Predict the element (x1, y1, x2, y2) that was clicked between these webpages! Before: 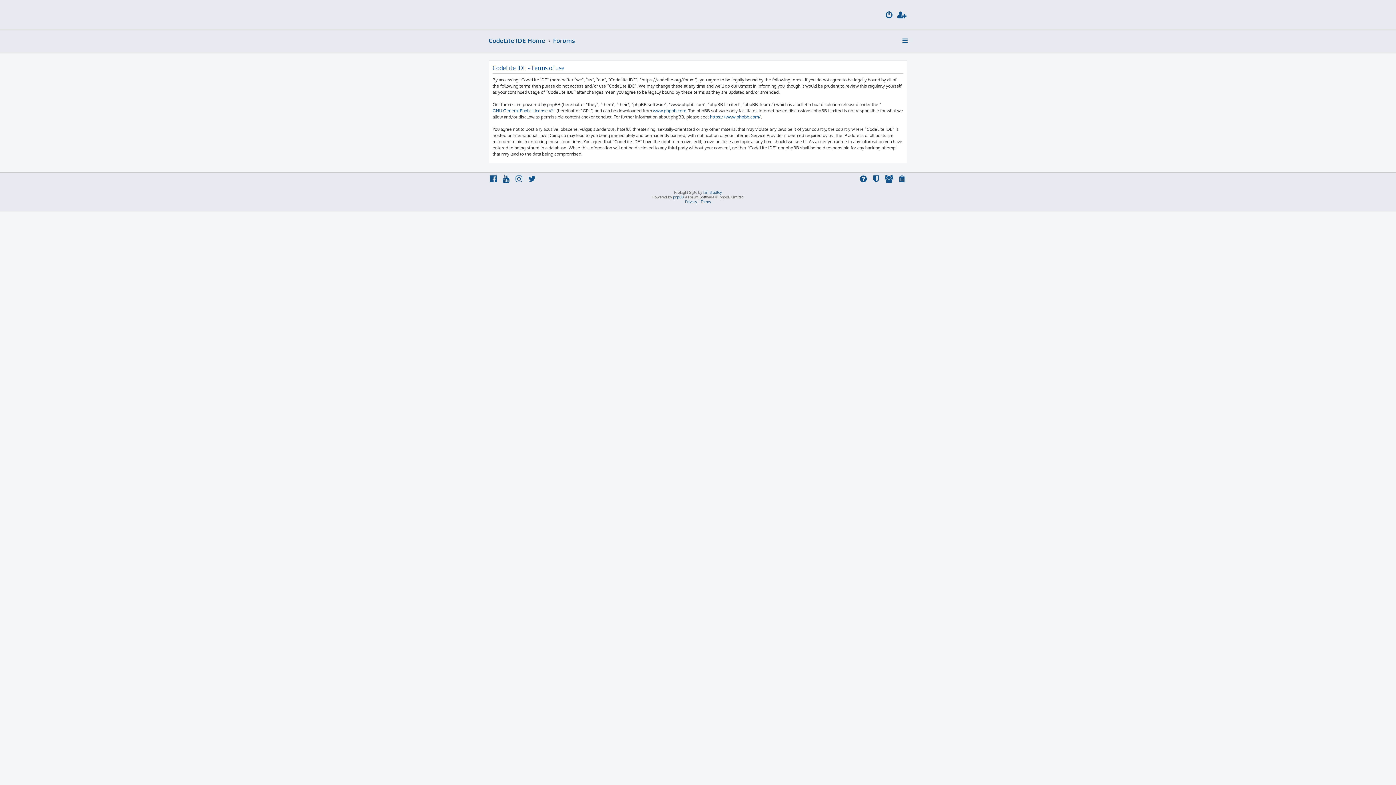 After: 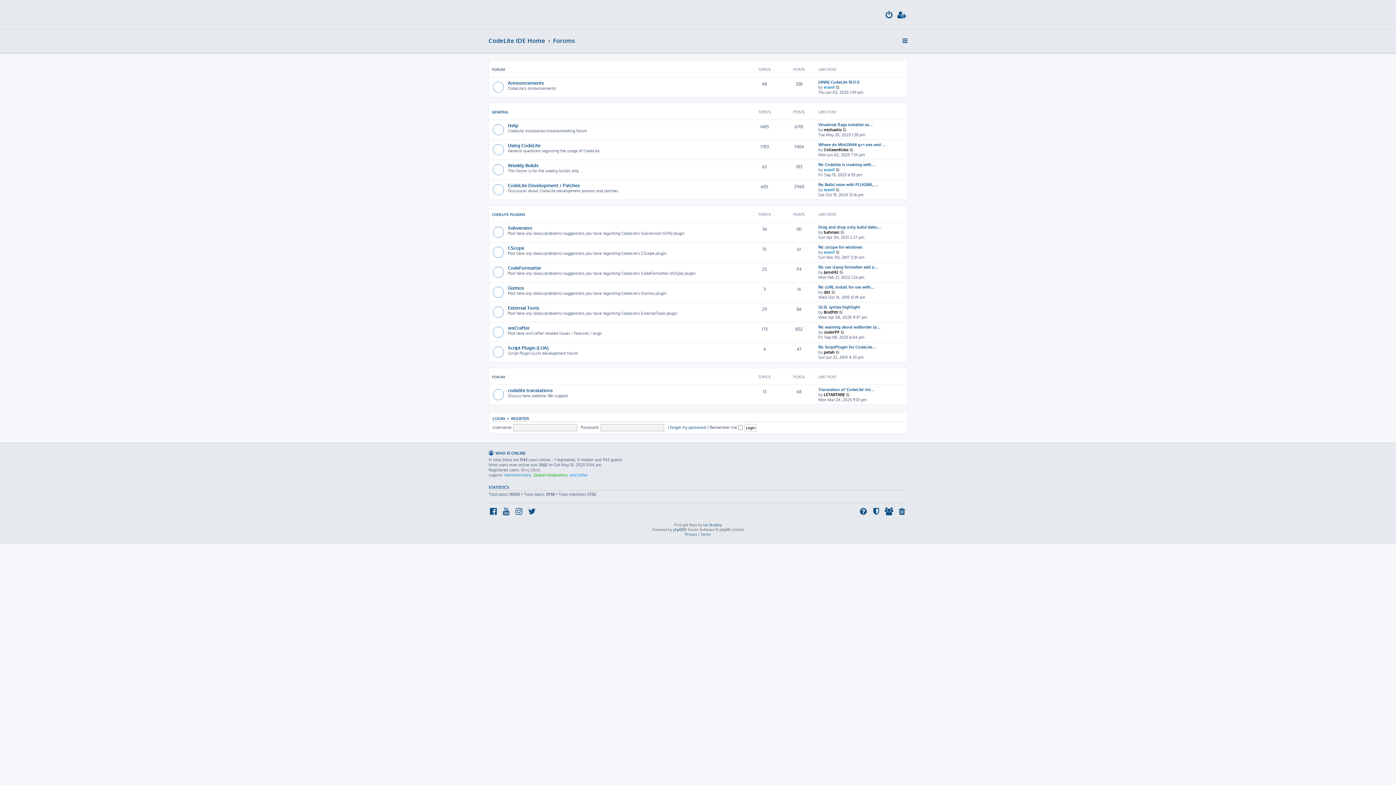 Action: label: Forums bbox: (553, 34, 575, 47)